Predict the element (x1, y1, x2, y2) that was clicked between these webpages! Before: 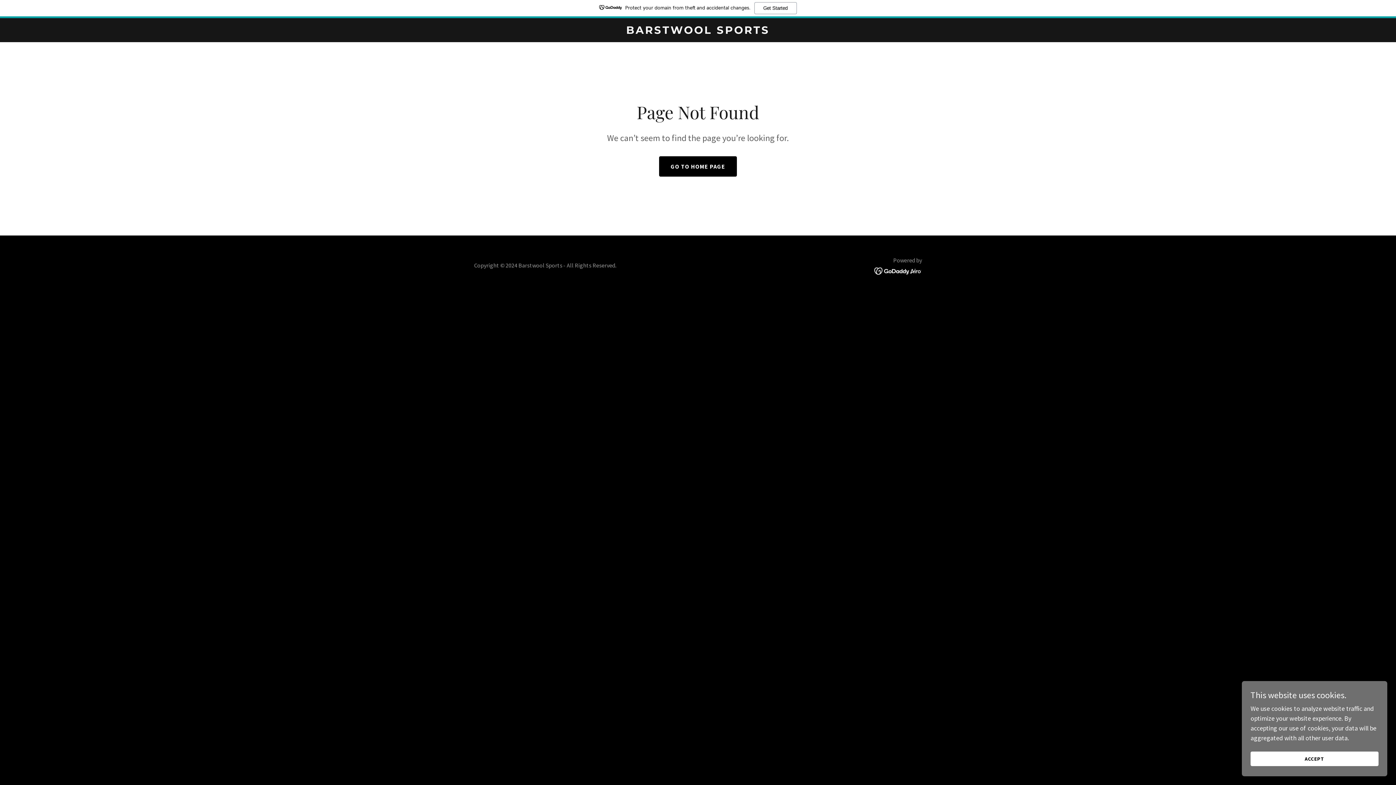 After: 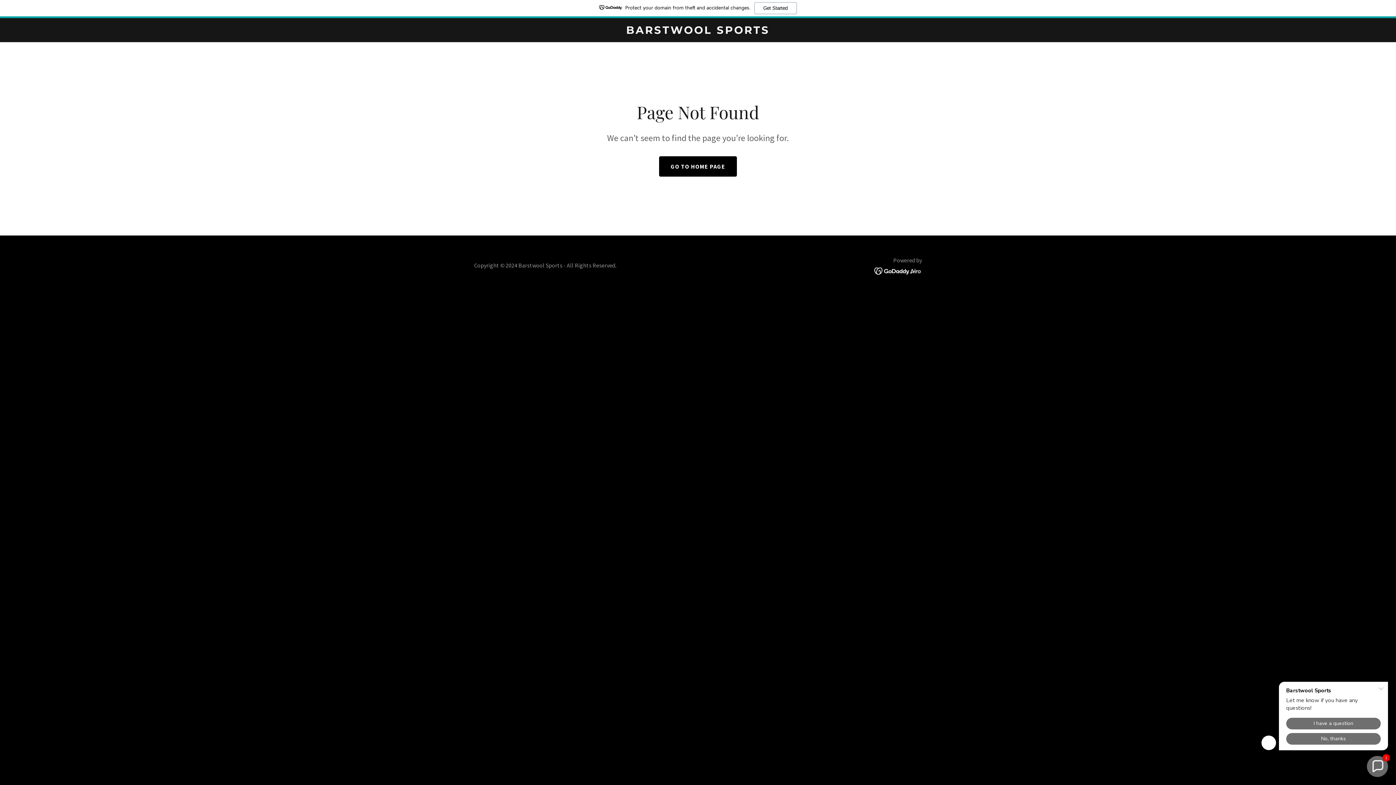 Action: label: ACCEPT bbox: (1250, 752, 1378, 766)